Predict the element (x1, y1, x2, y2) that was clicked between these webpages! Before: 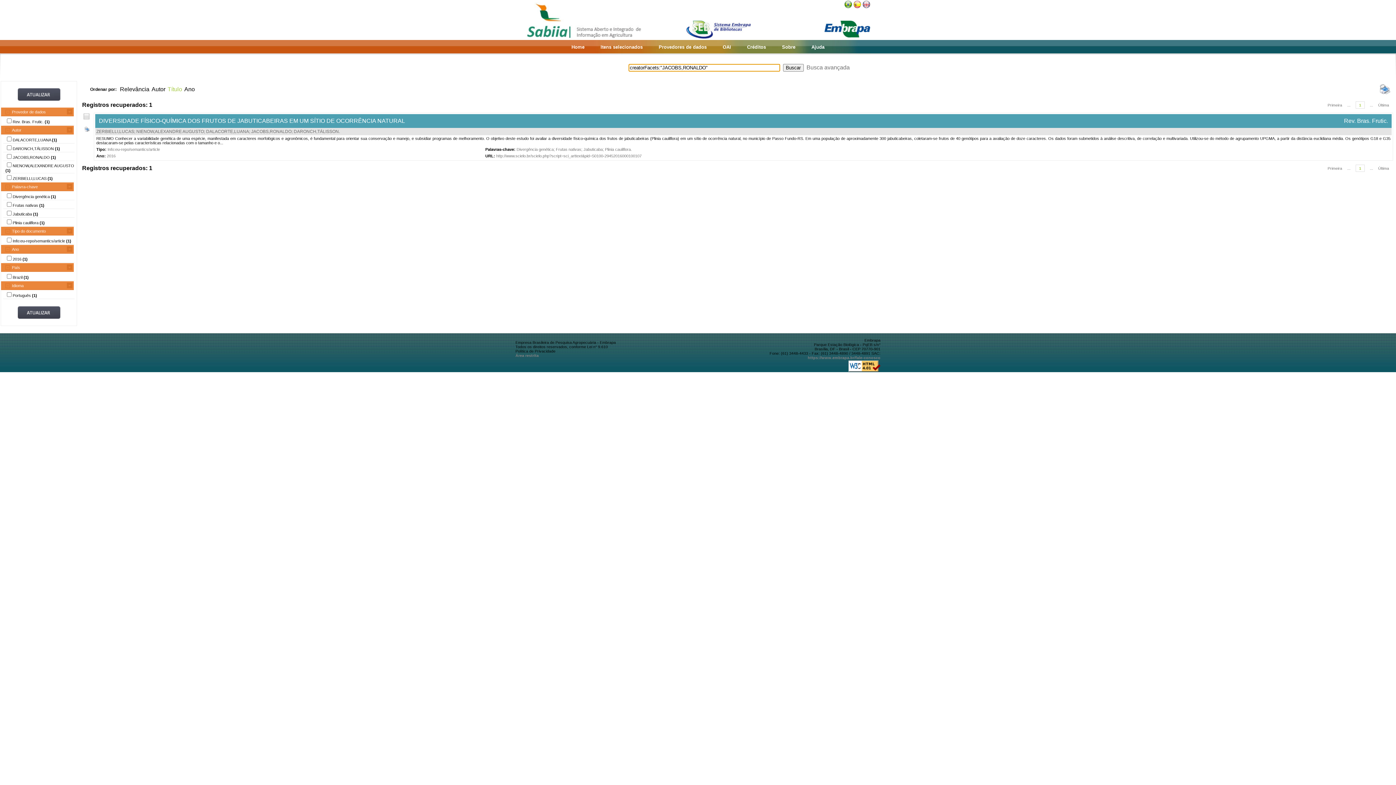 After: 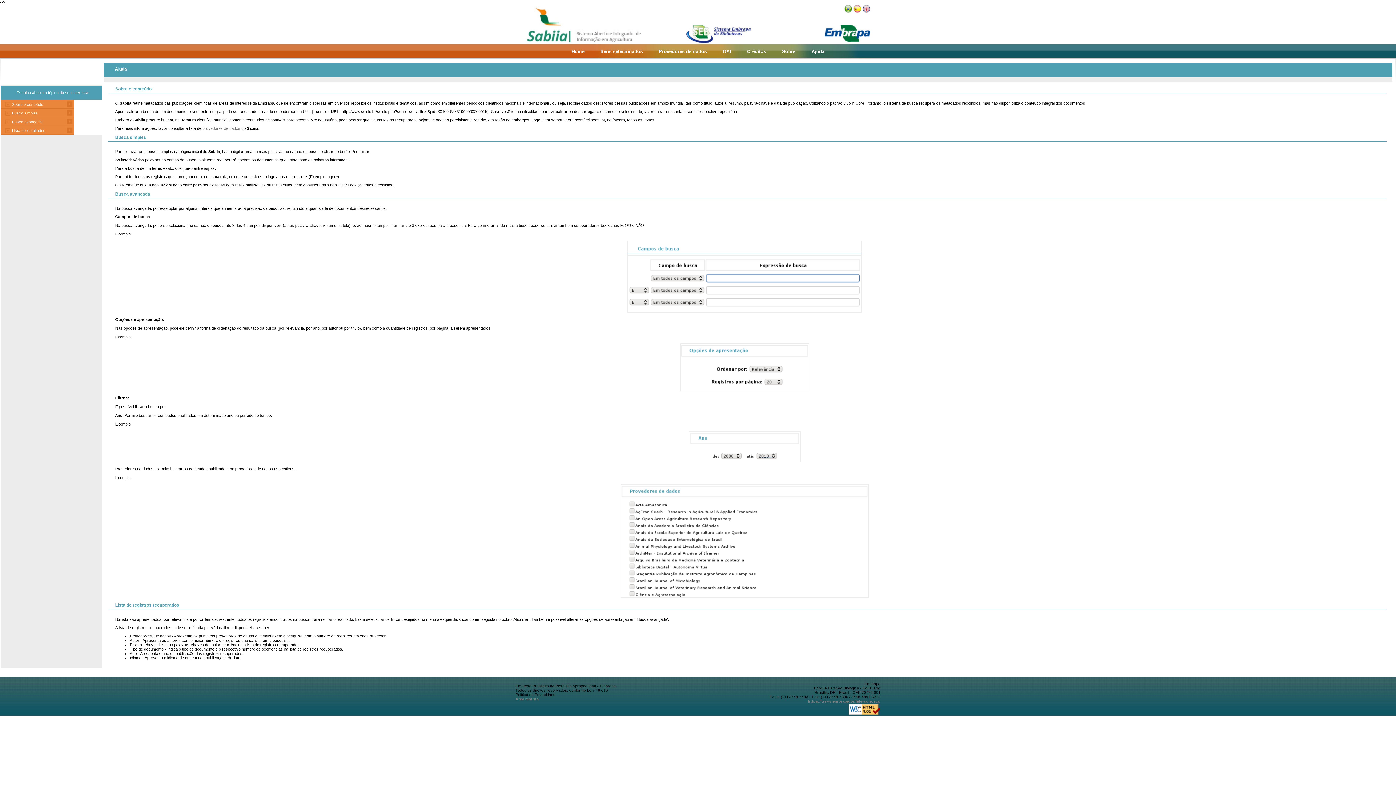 Action: bbox: (811, 44, 824, 49) label: Ajuda